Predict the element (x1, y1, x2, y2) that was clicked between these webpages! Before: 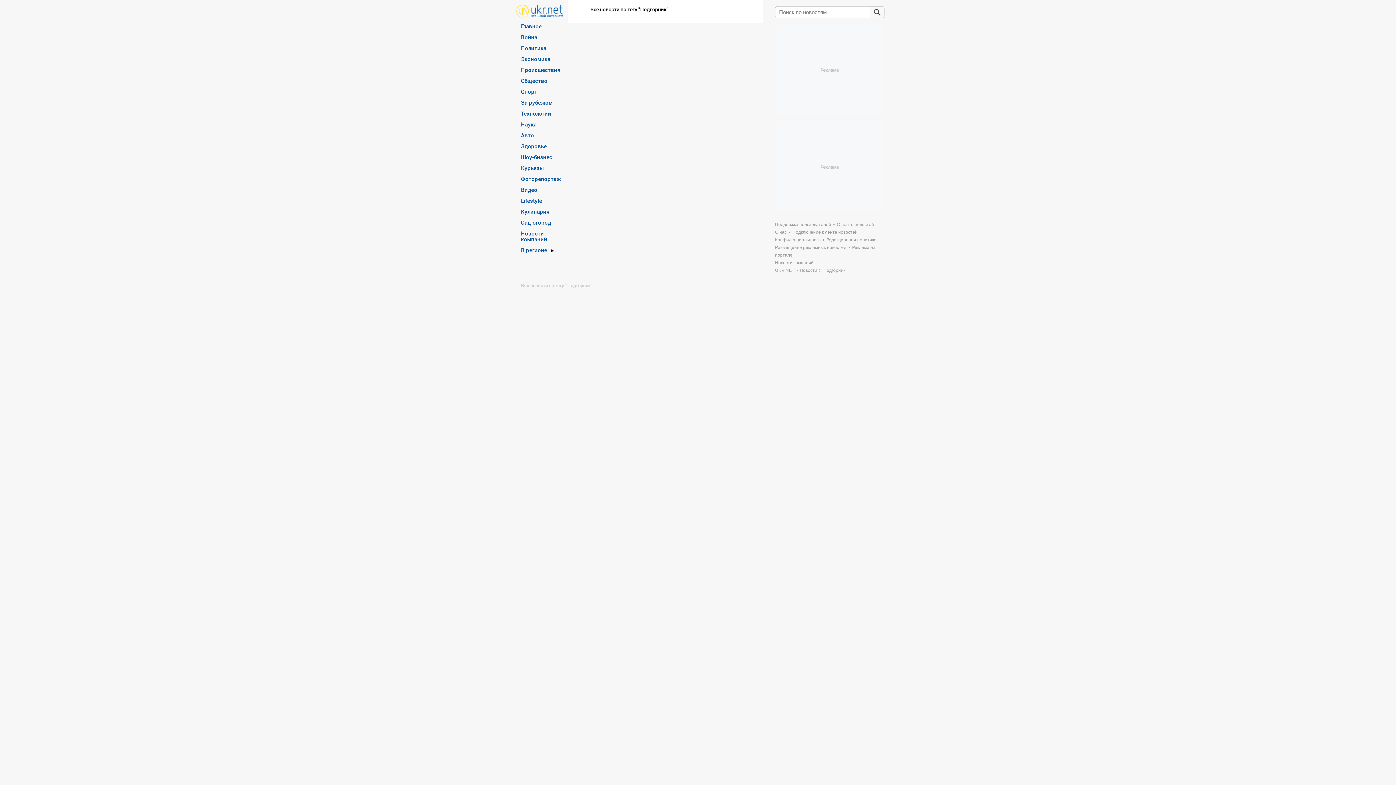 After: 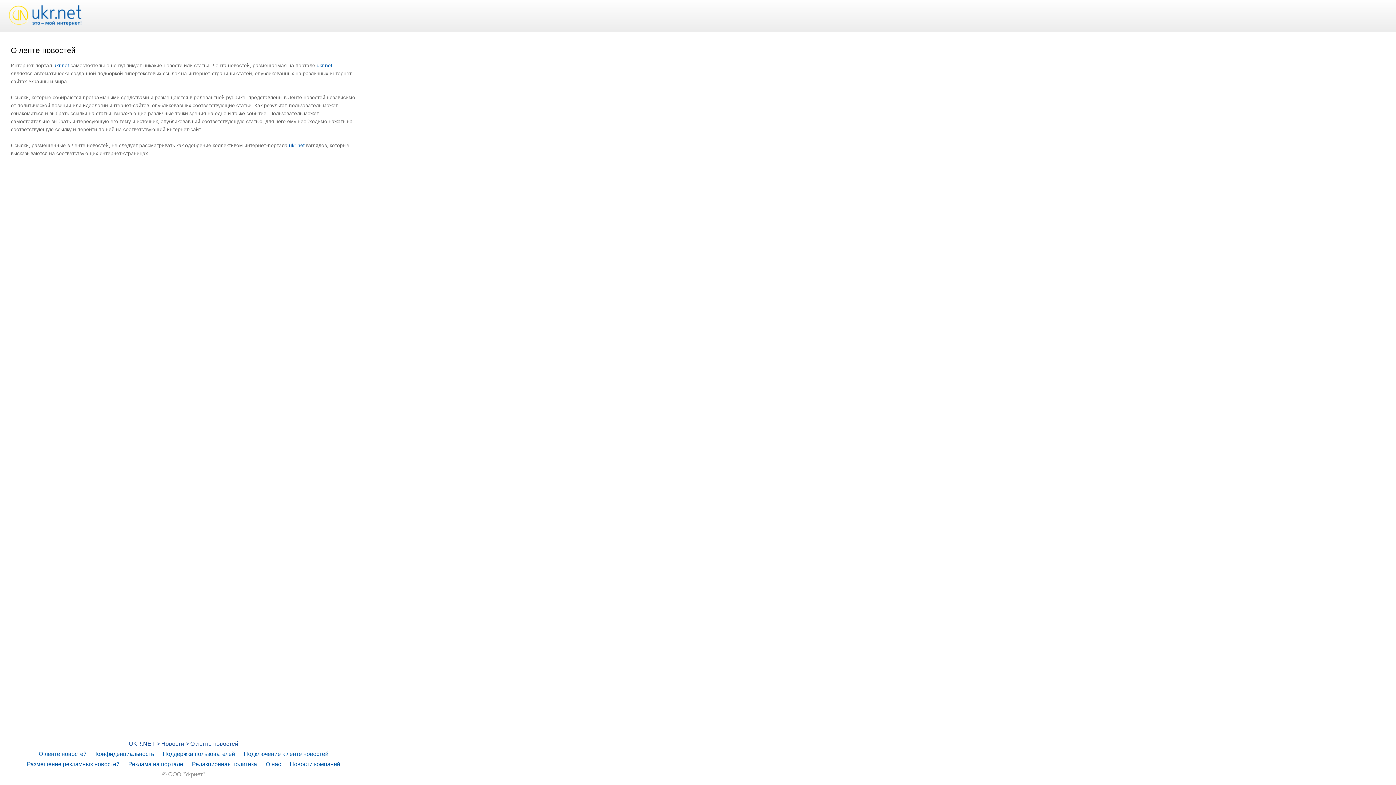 Action: bbox: (837, 222, 874, 227) label: О ленте новостей